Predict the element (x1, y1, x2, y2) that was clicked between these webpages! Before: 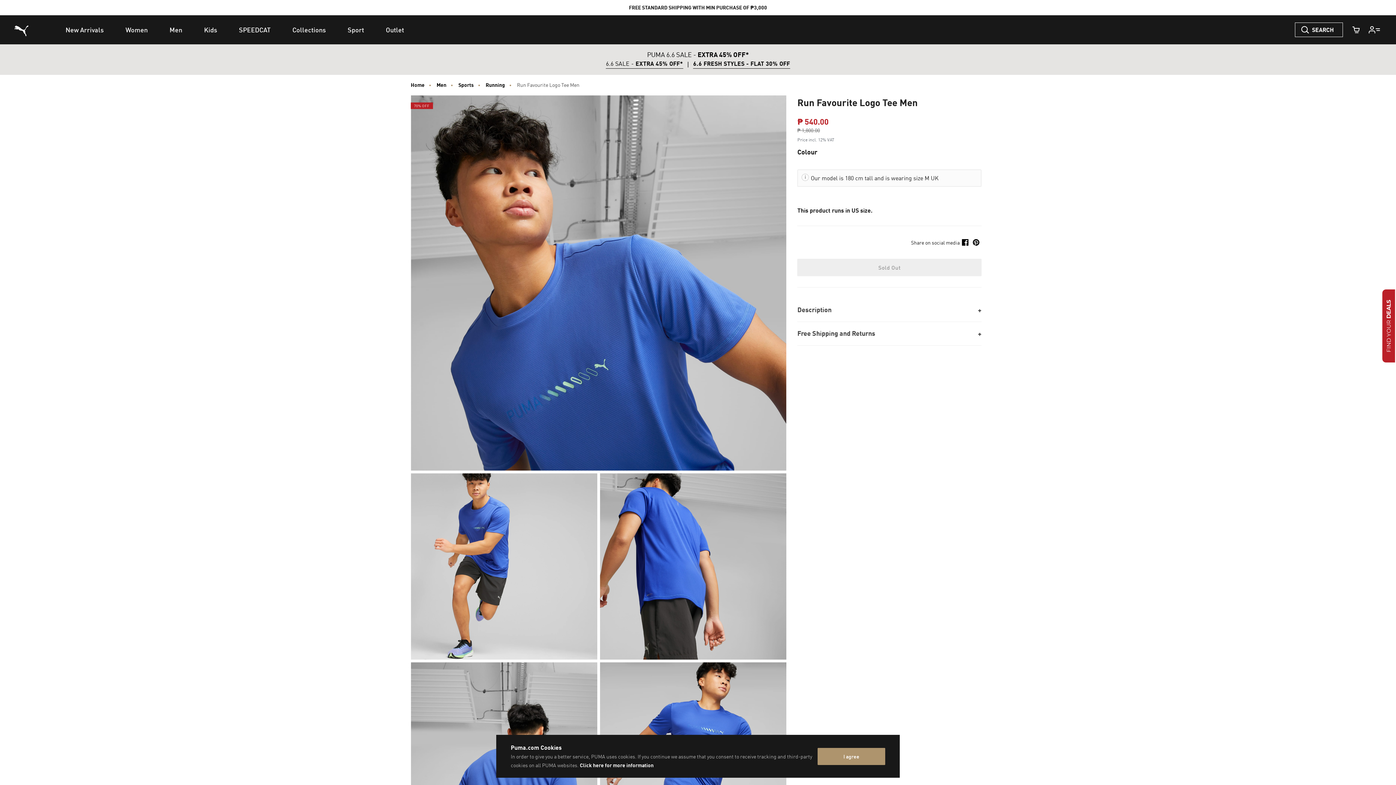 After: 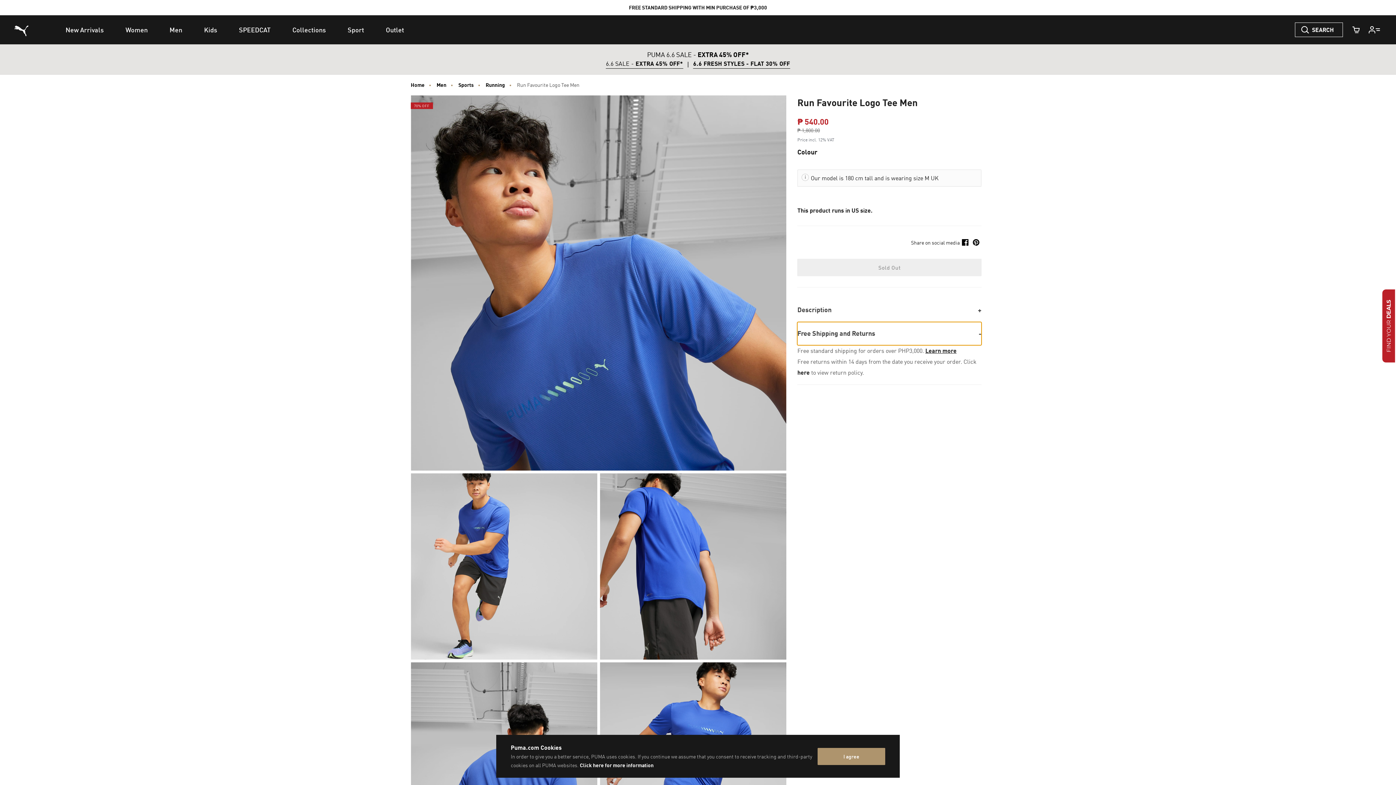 Action: bbox: (797, 329, 981, 353) label: Free Shipping and Returns